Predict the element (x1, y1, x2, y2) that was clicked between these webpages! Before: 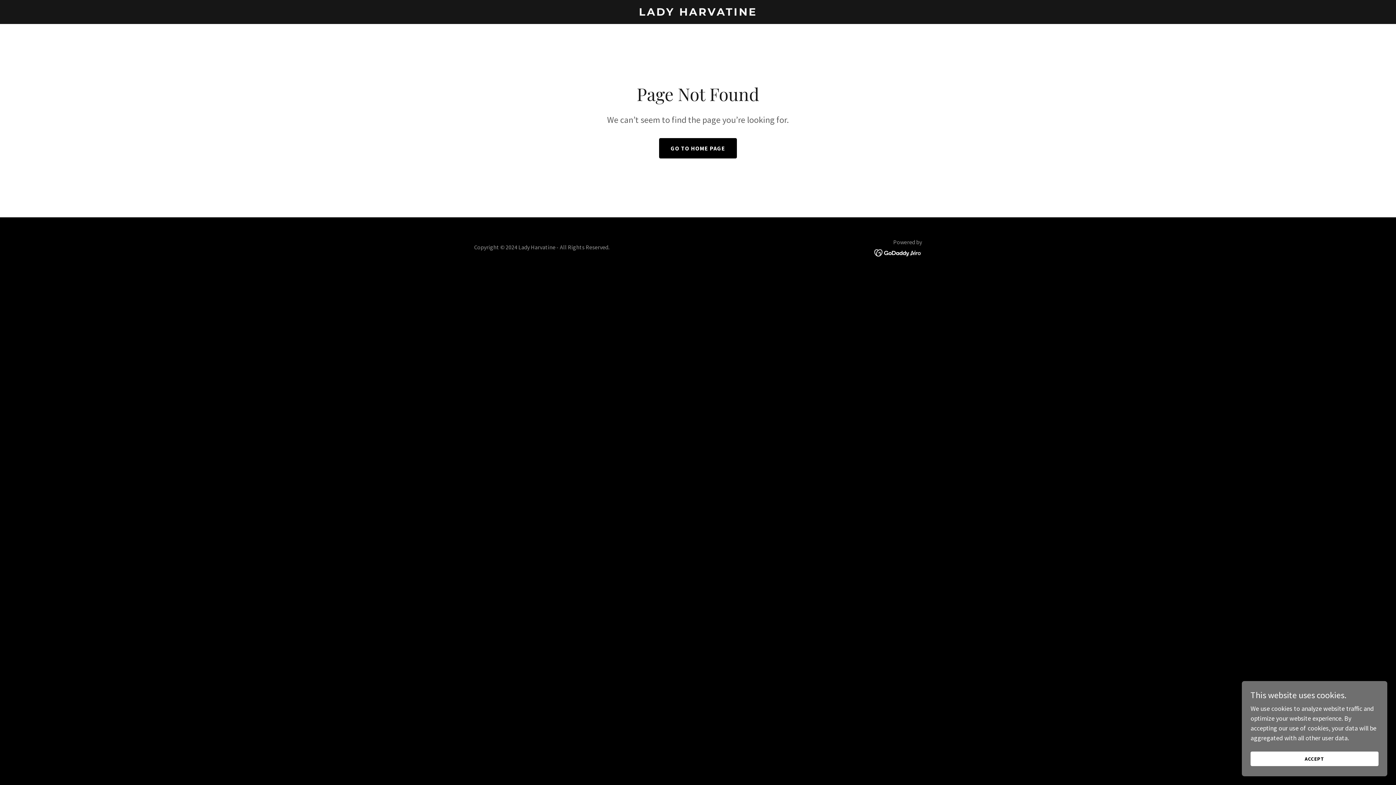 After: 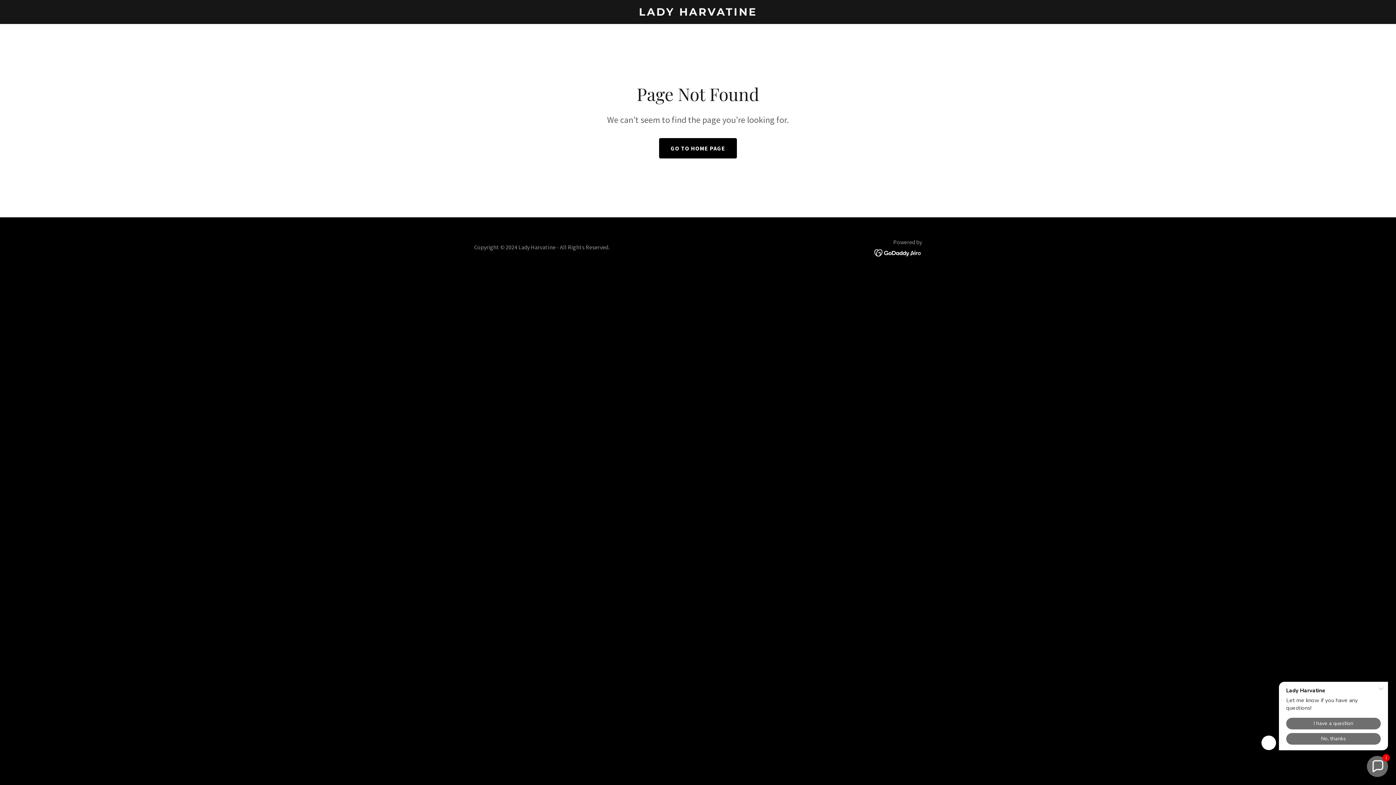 Action: bbox: (1250, 752, 1378, 766) label: ACCEPT